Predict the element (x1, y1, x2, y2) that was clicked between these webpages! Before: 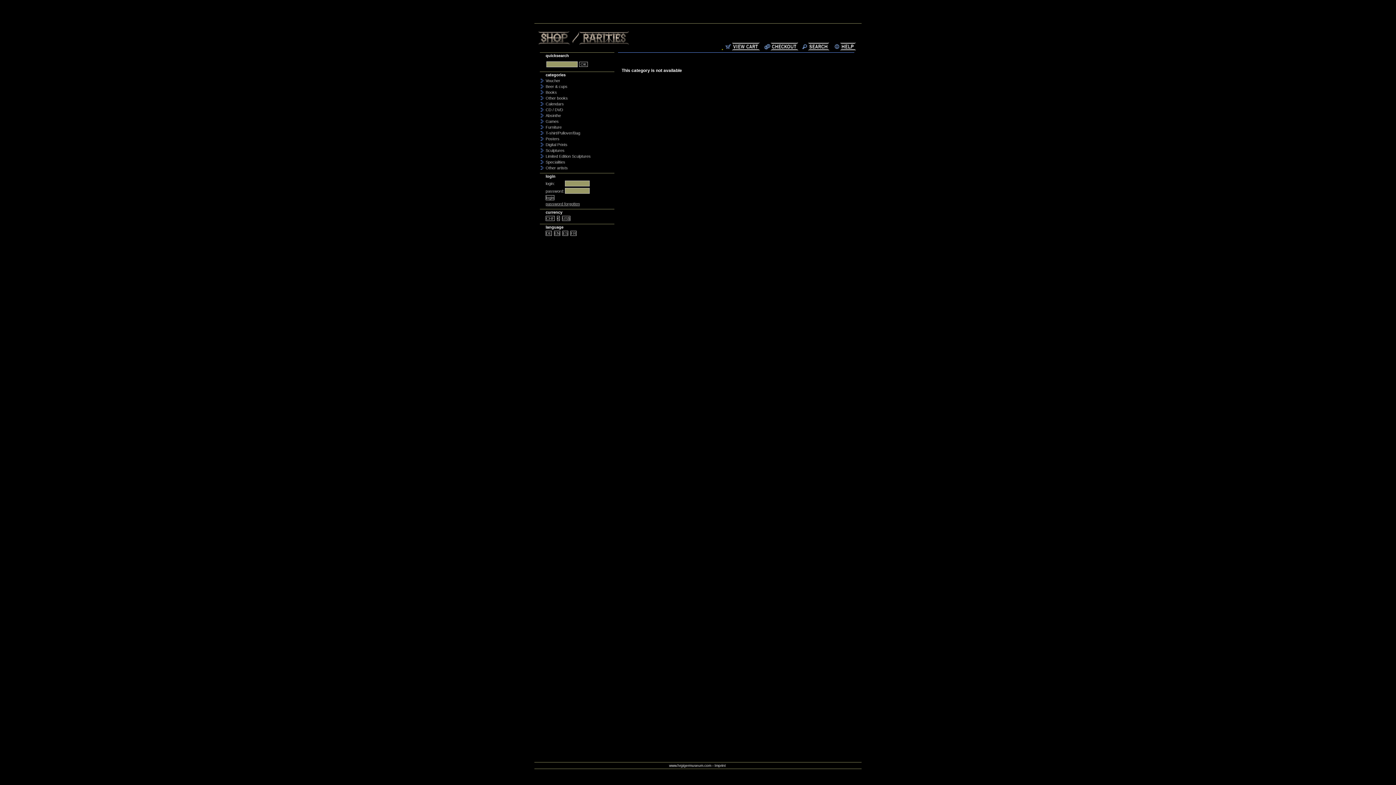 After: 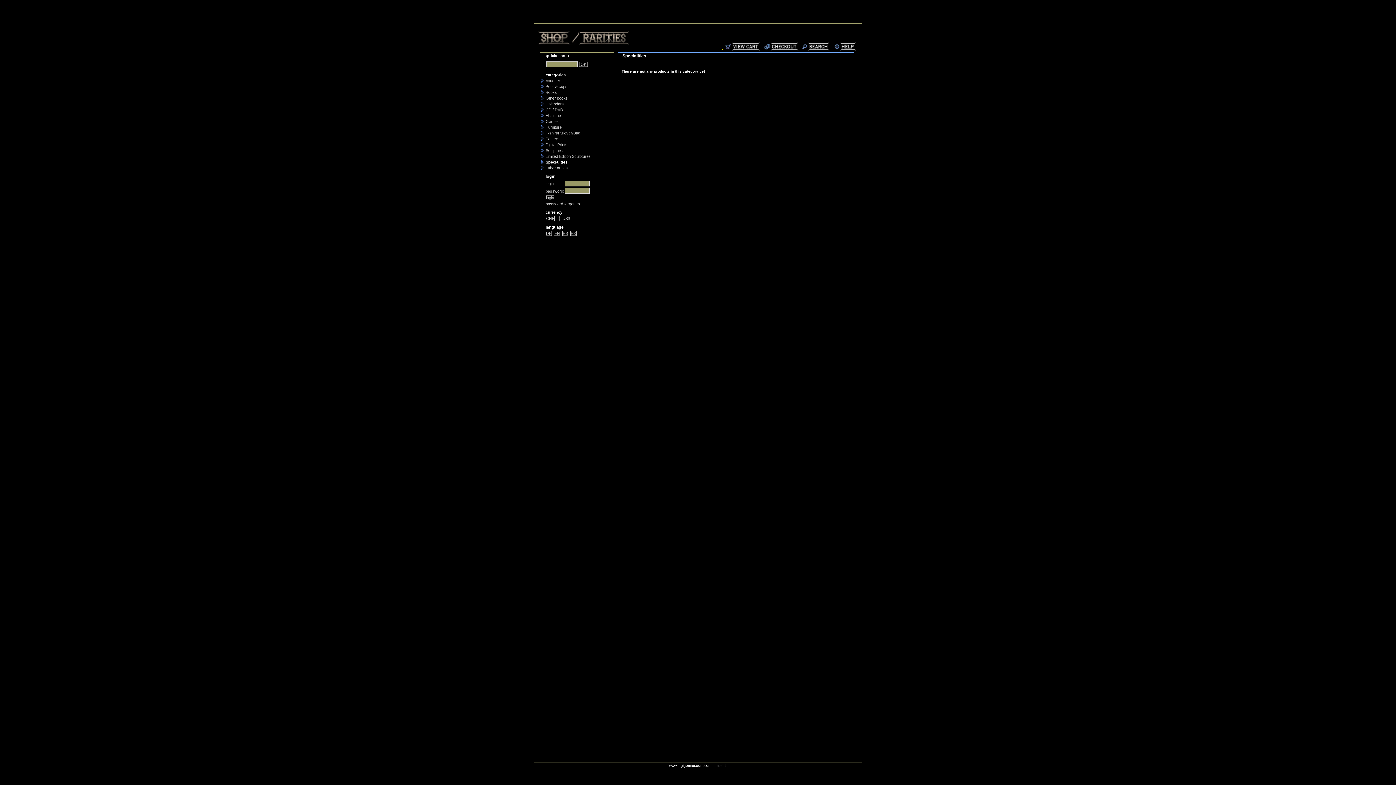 Action: bbox: (545, 160, 565, 164) label: Specialities